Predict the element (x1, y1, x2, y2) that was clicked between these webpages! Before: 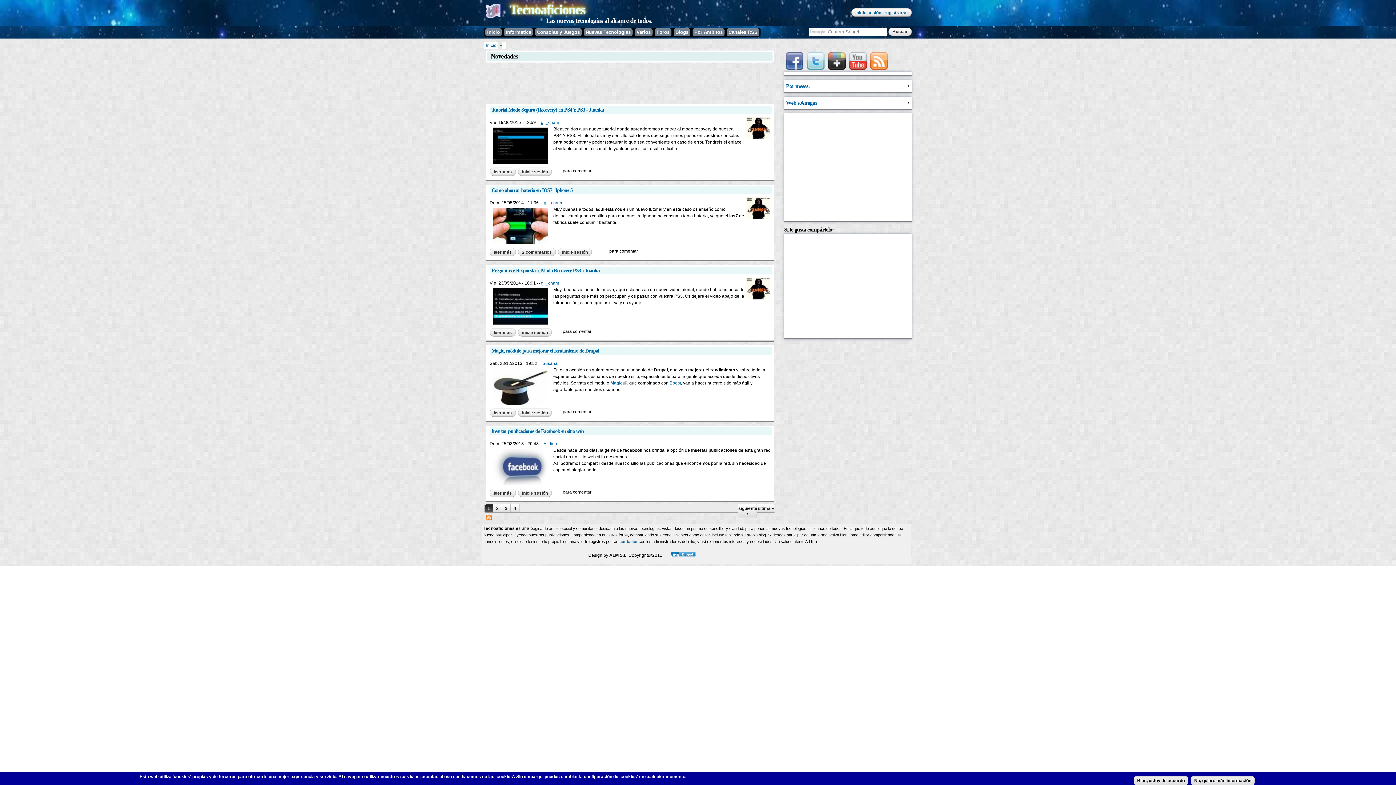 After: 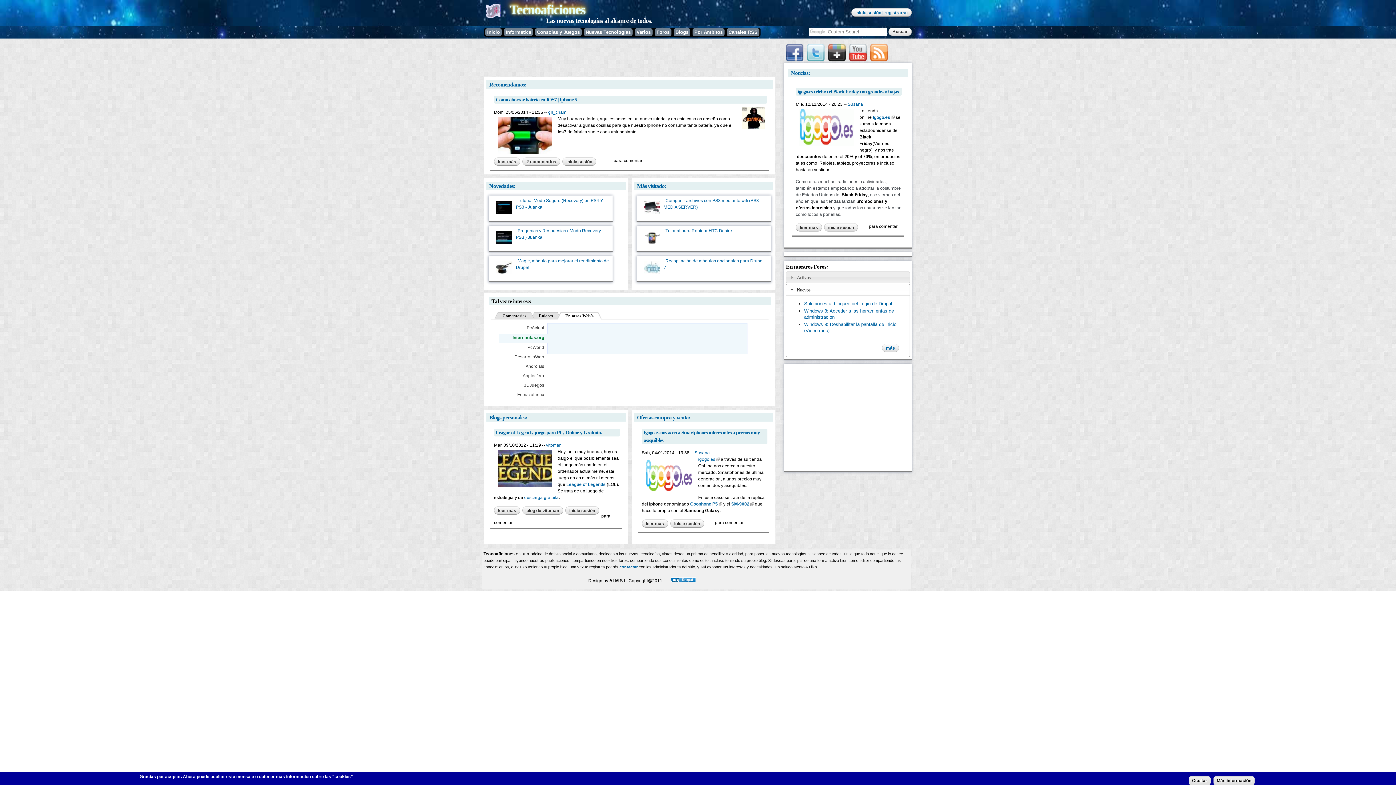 Action: bbox: (484, 14, 502, 19)